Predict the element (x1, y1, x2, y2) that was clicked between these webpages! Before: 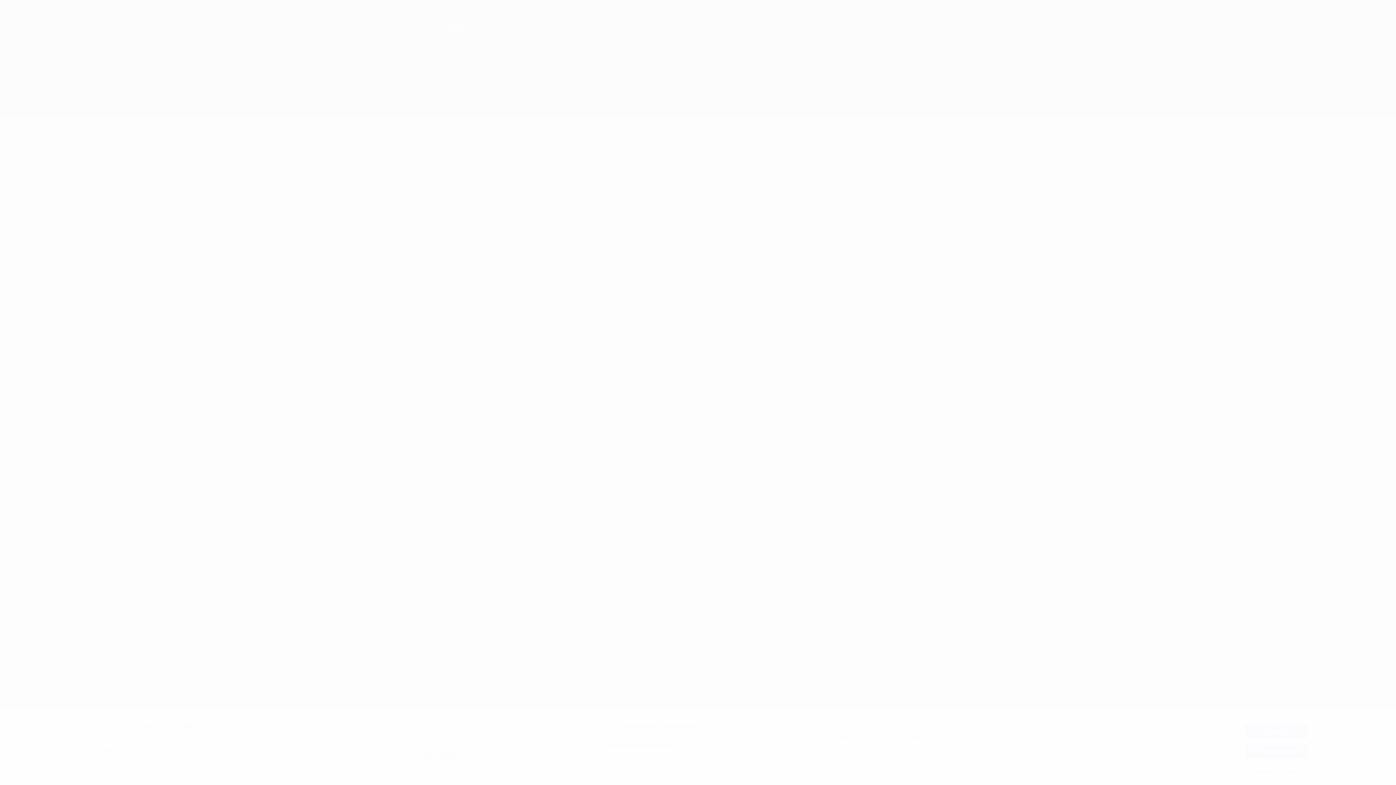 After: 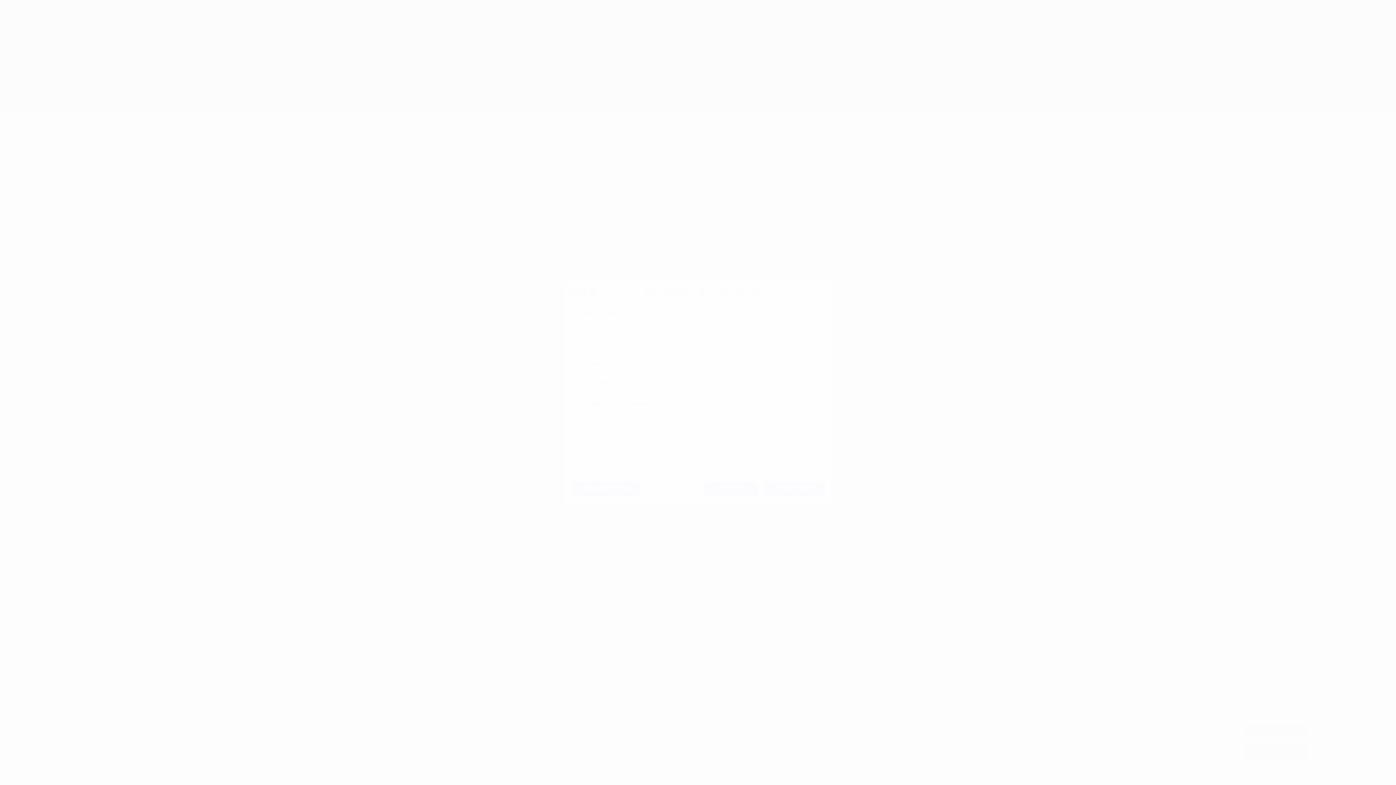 Action: label: Elenco dei partner (fornitori) bbox: (609, 742, 675, 749)